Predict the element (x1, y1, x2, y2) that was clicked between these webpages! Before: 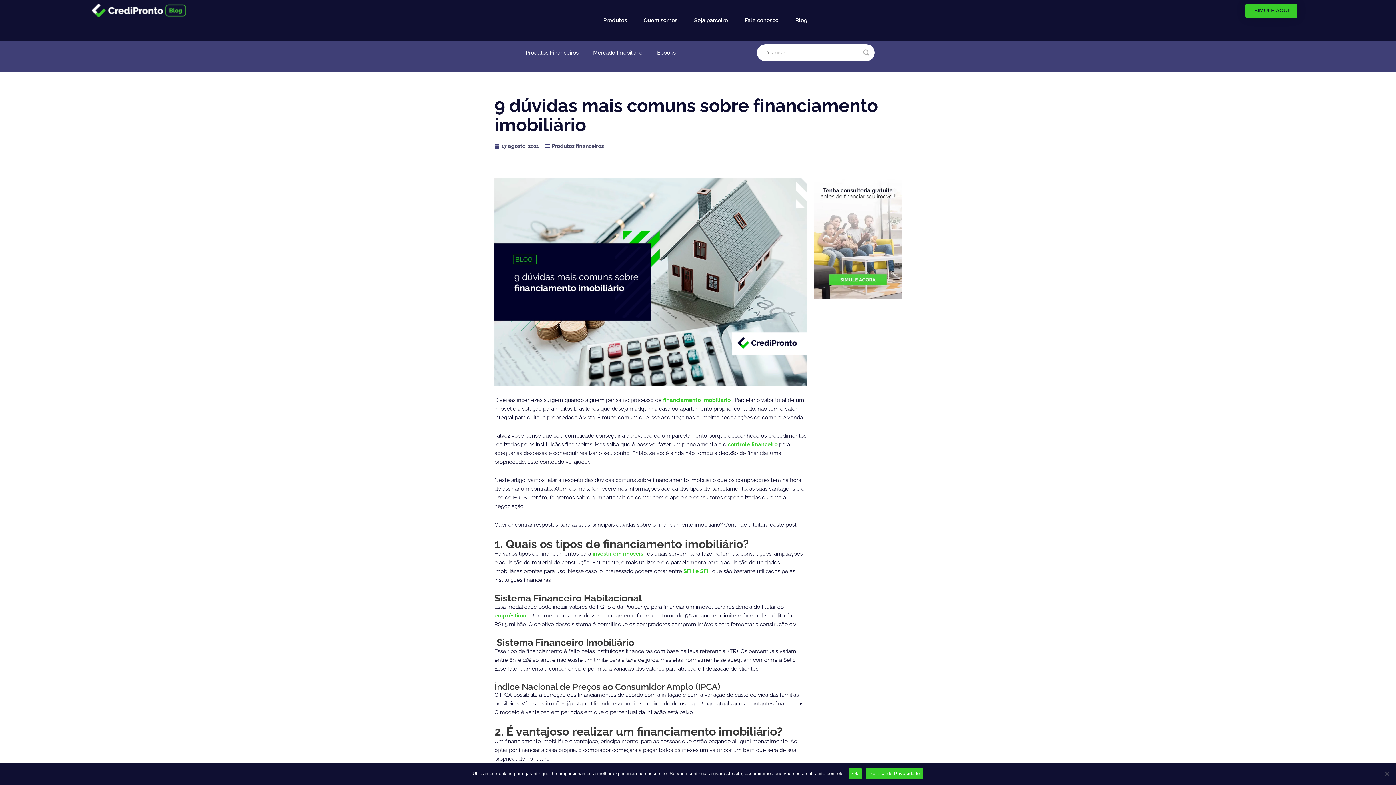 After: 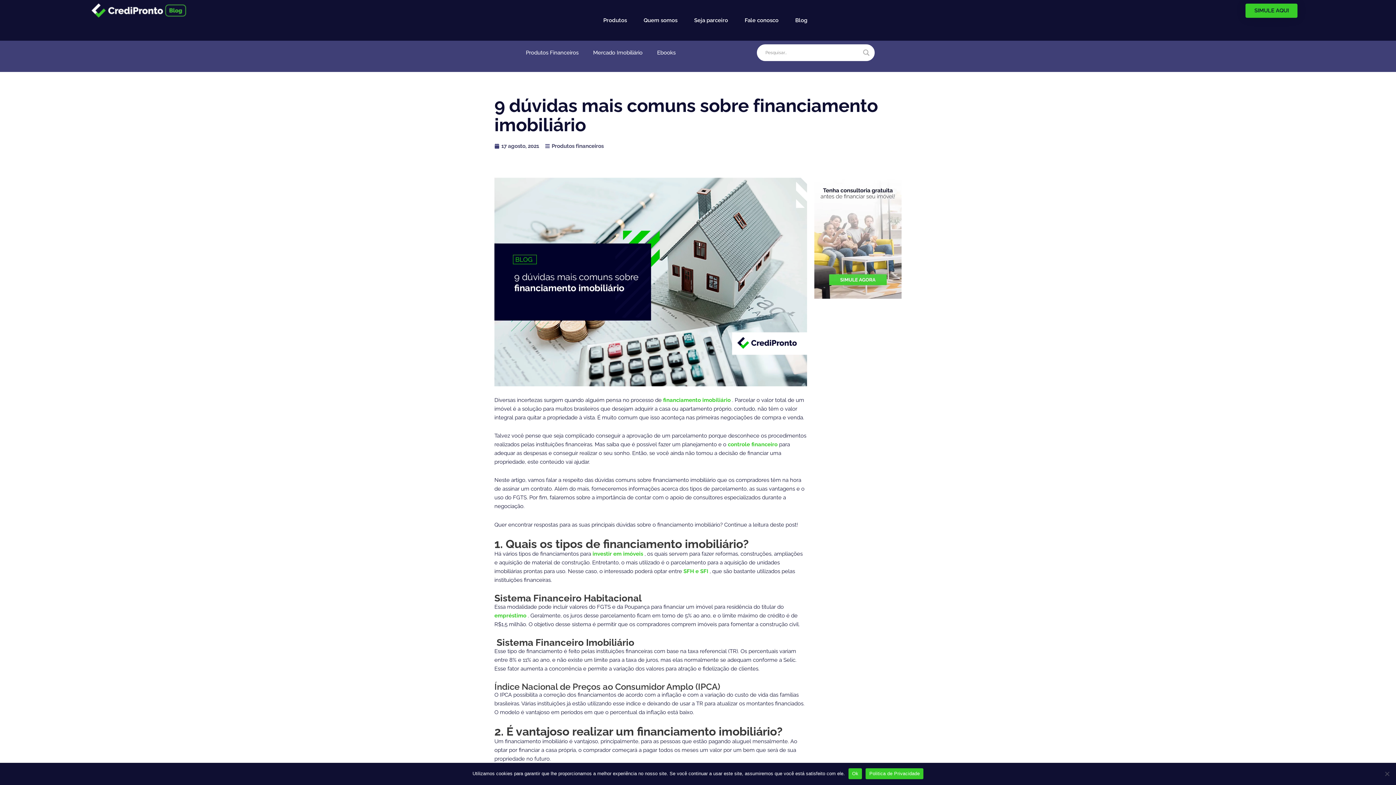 Action: bbox: (683, 568, 709, 574) label: SFH e SFI 